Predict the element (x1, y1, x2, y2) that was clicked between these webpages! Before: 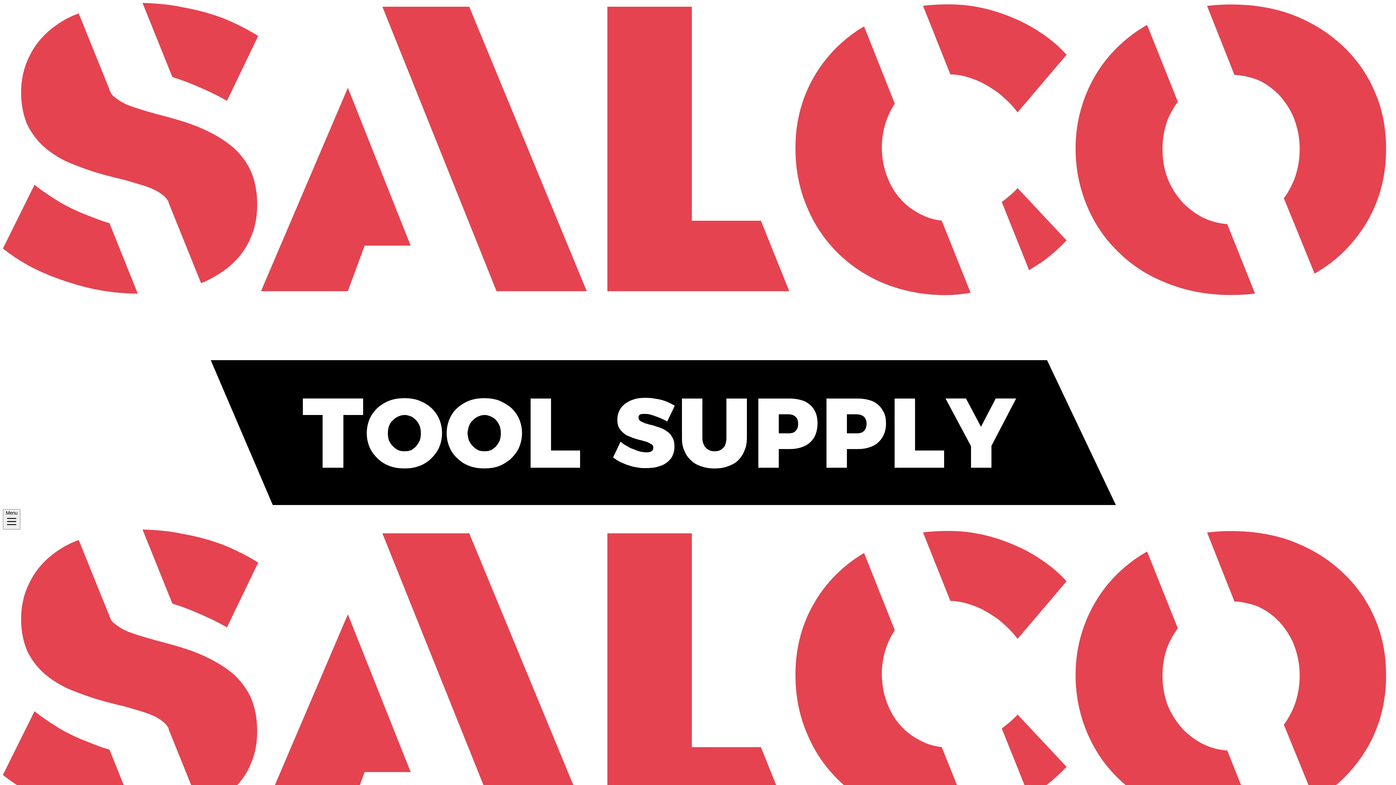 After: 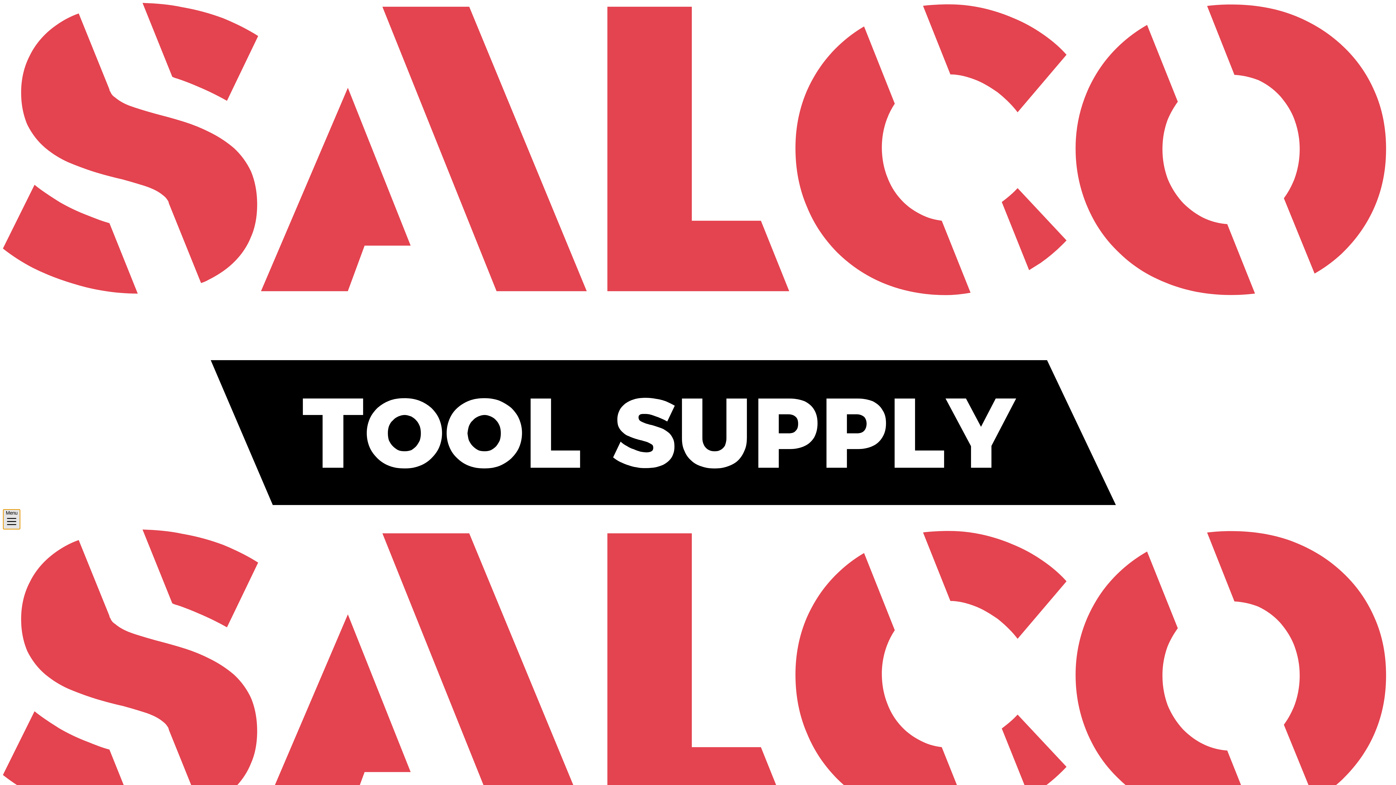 Action: bbox: (2, 509, 20, 529) label: Menu